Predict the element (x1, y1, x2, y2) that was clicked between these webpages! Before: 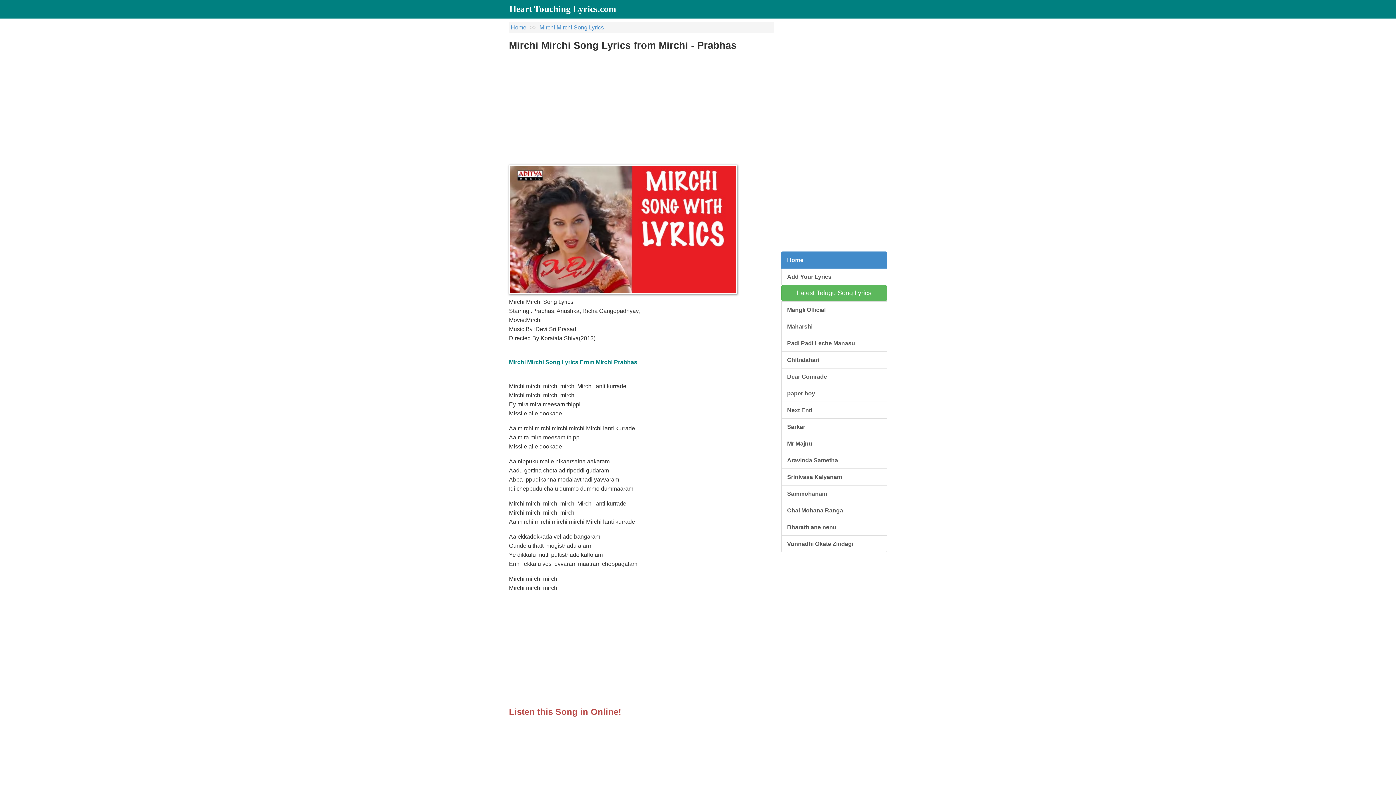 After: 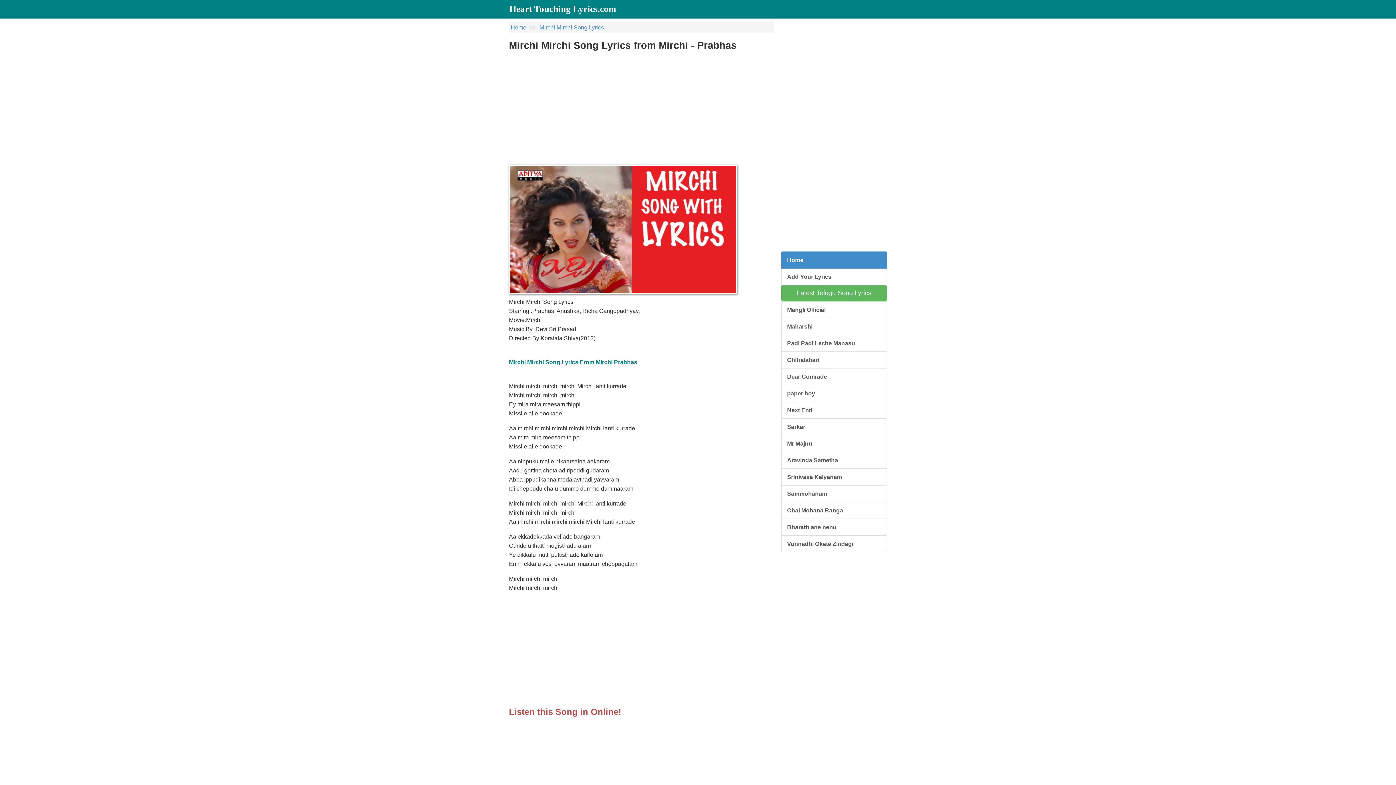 Action: label: Mirchi Mirchi Song Lyrics bbox: (539, 24, 604, 30)